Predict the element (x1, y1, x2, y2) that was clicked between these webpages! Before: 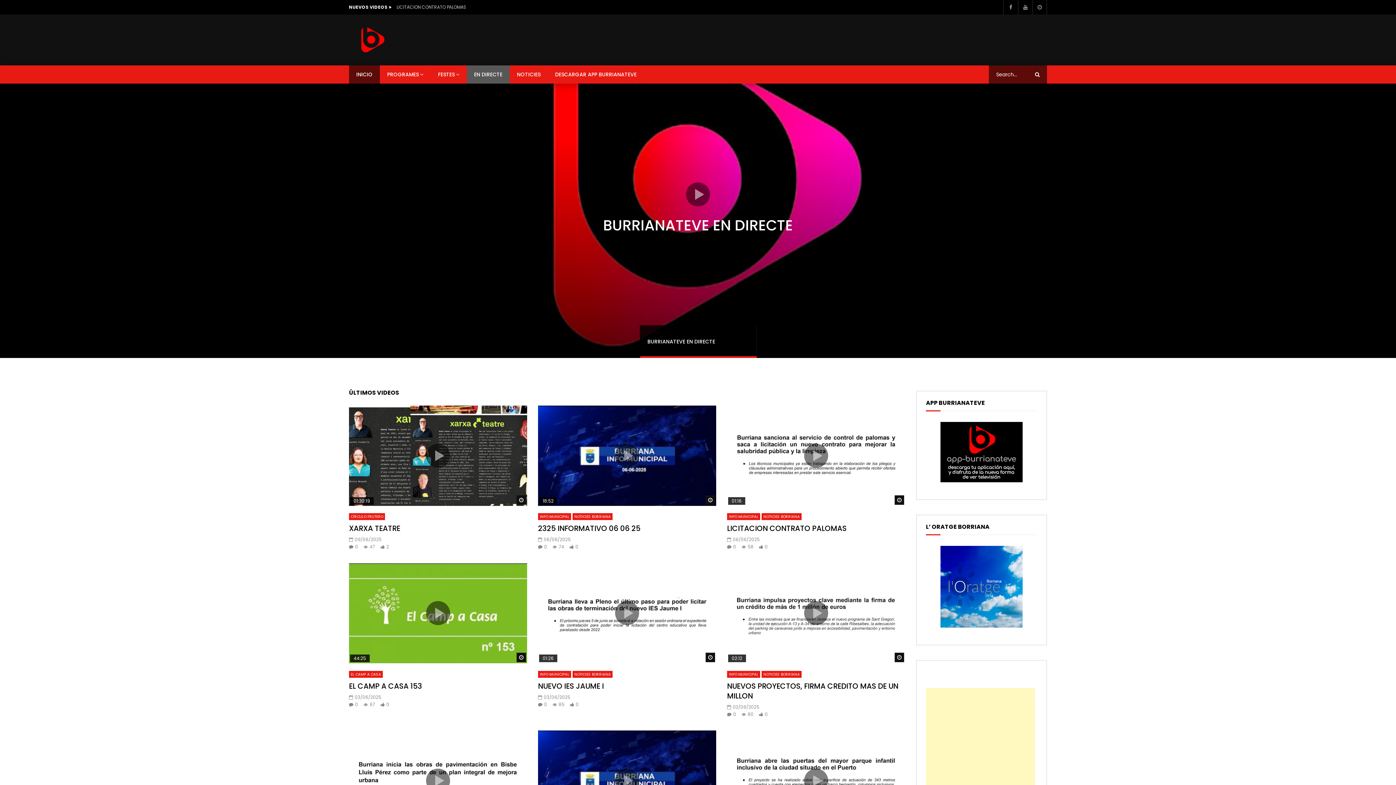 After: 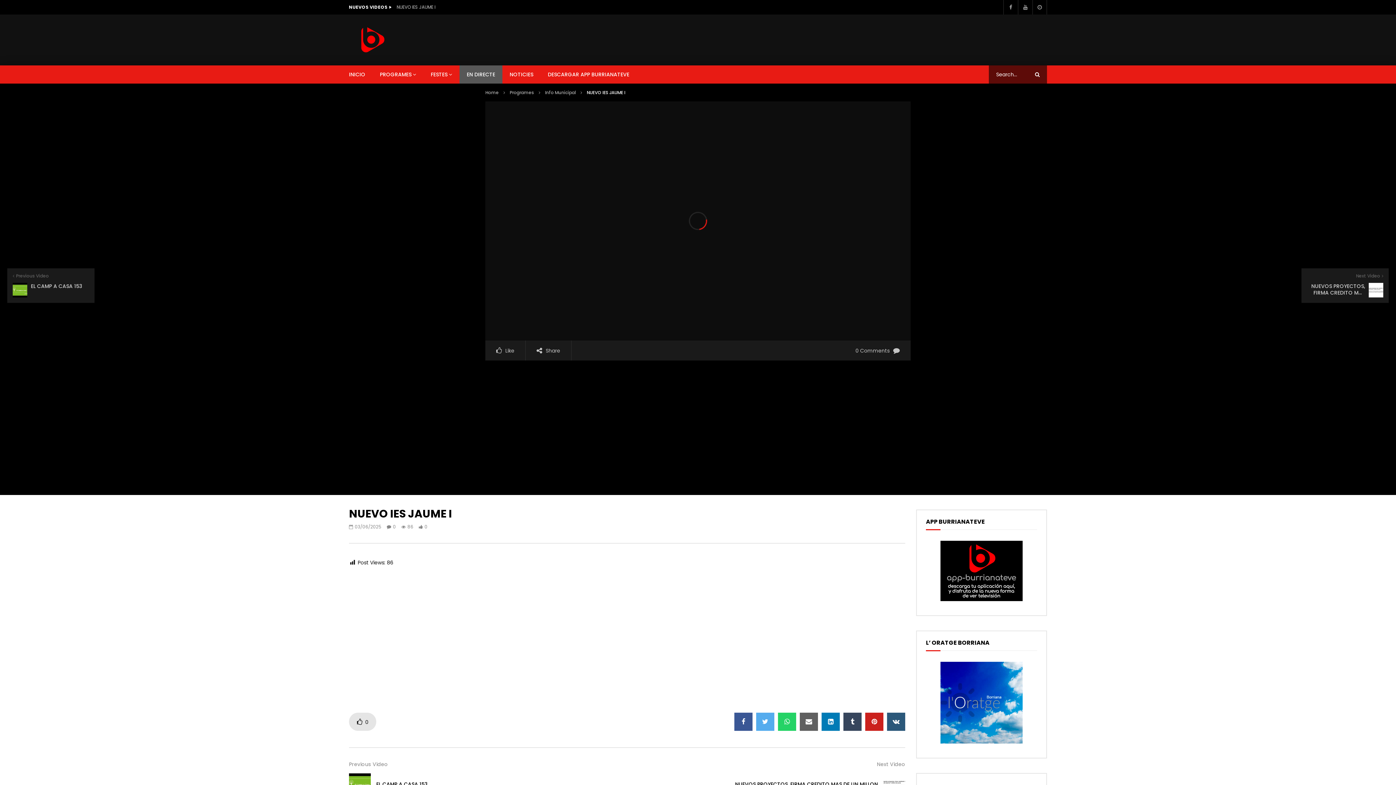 Action: bbox: (538, 681, 603, 691) label: NUEVO IES JAUME I